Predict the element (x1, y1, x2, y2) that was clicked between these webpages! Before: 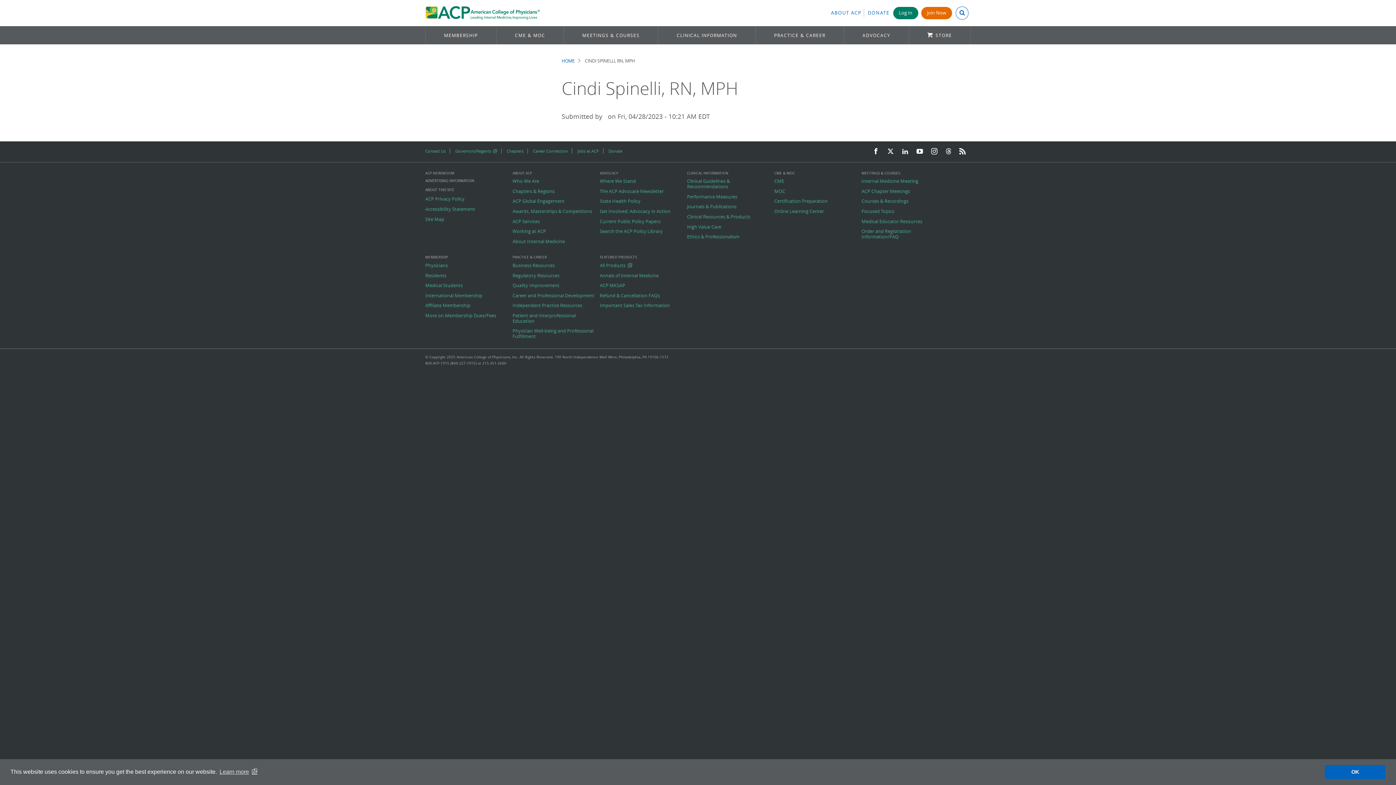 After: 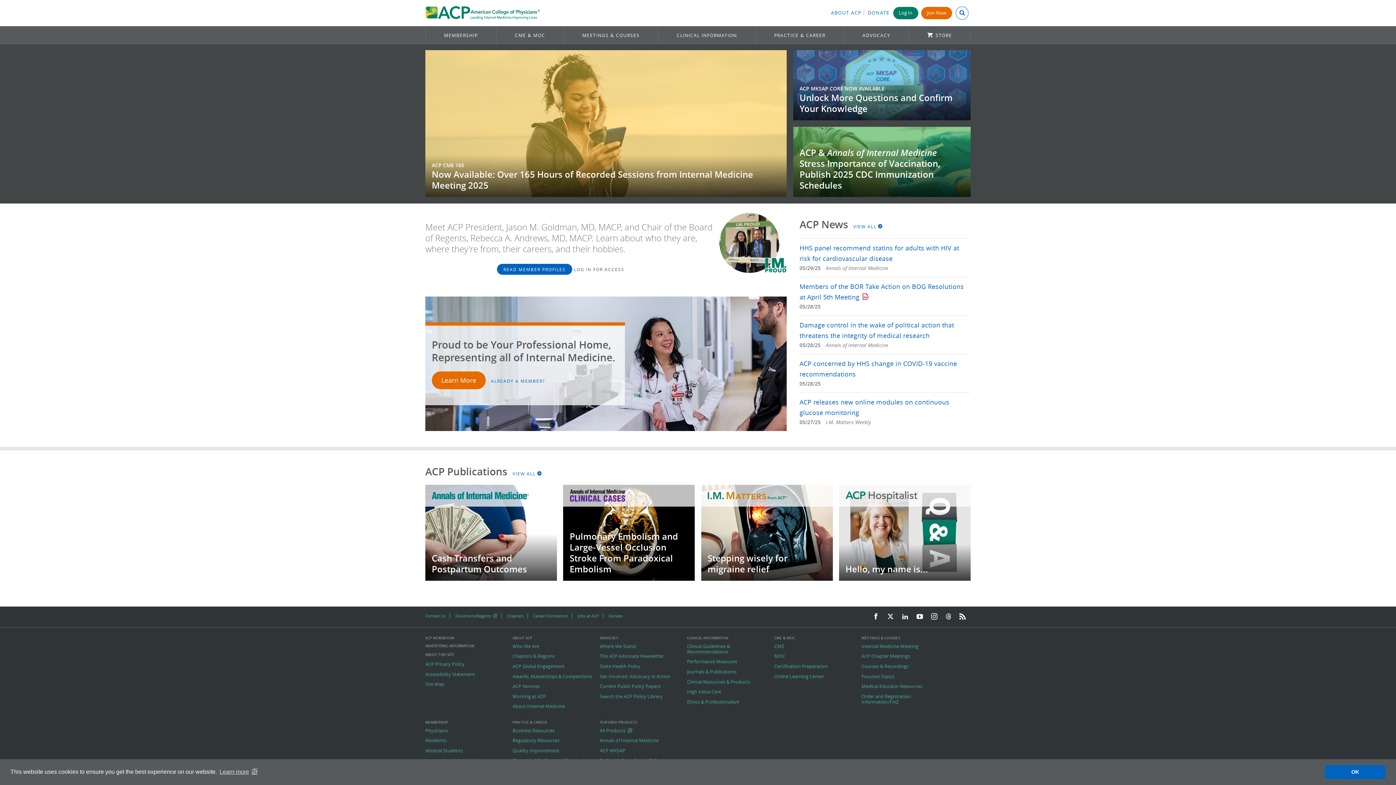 Action: bbox: (425, 0, 540, 26)